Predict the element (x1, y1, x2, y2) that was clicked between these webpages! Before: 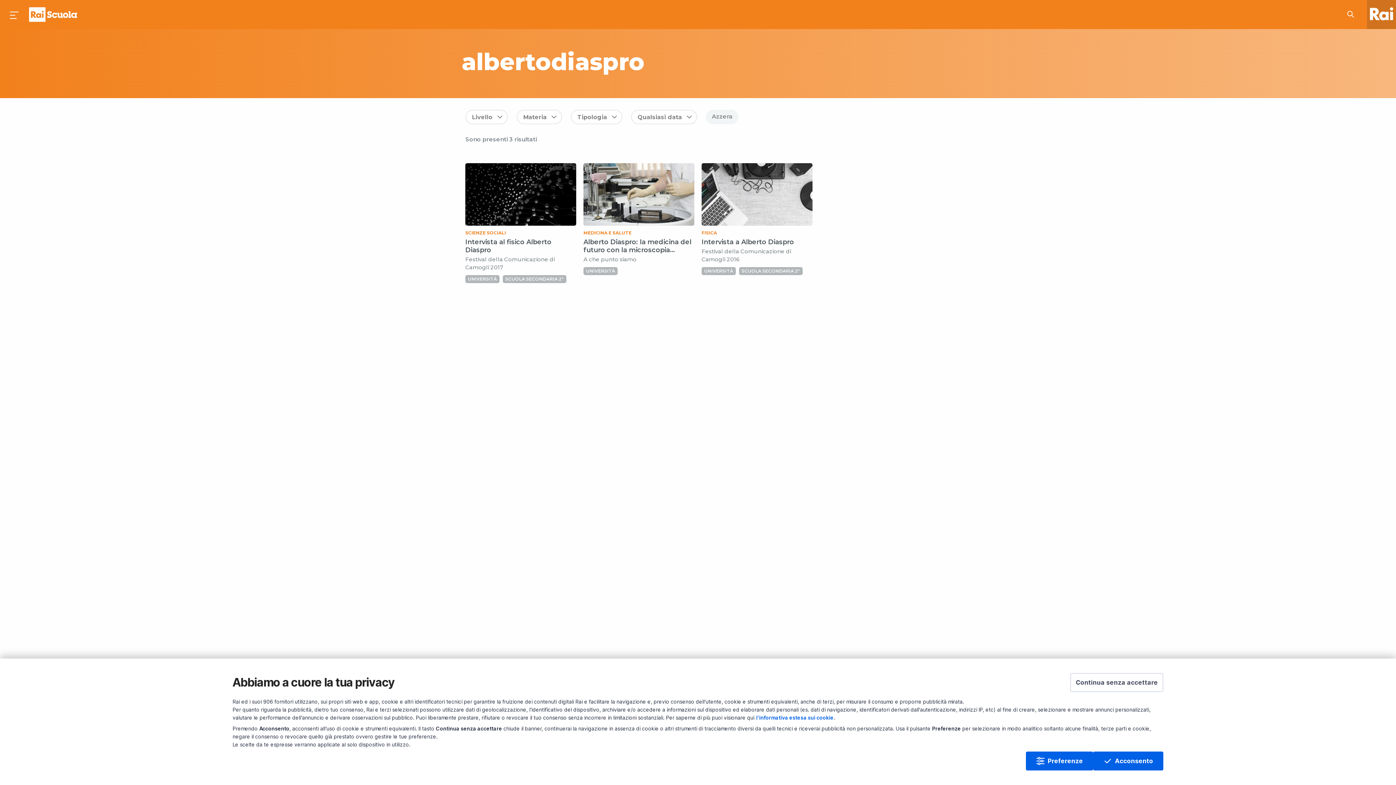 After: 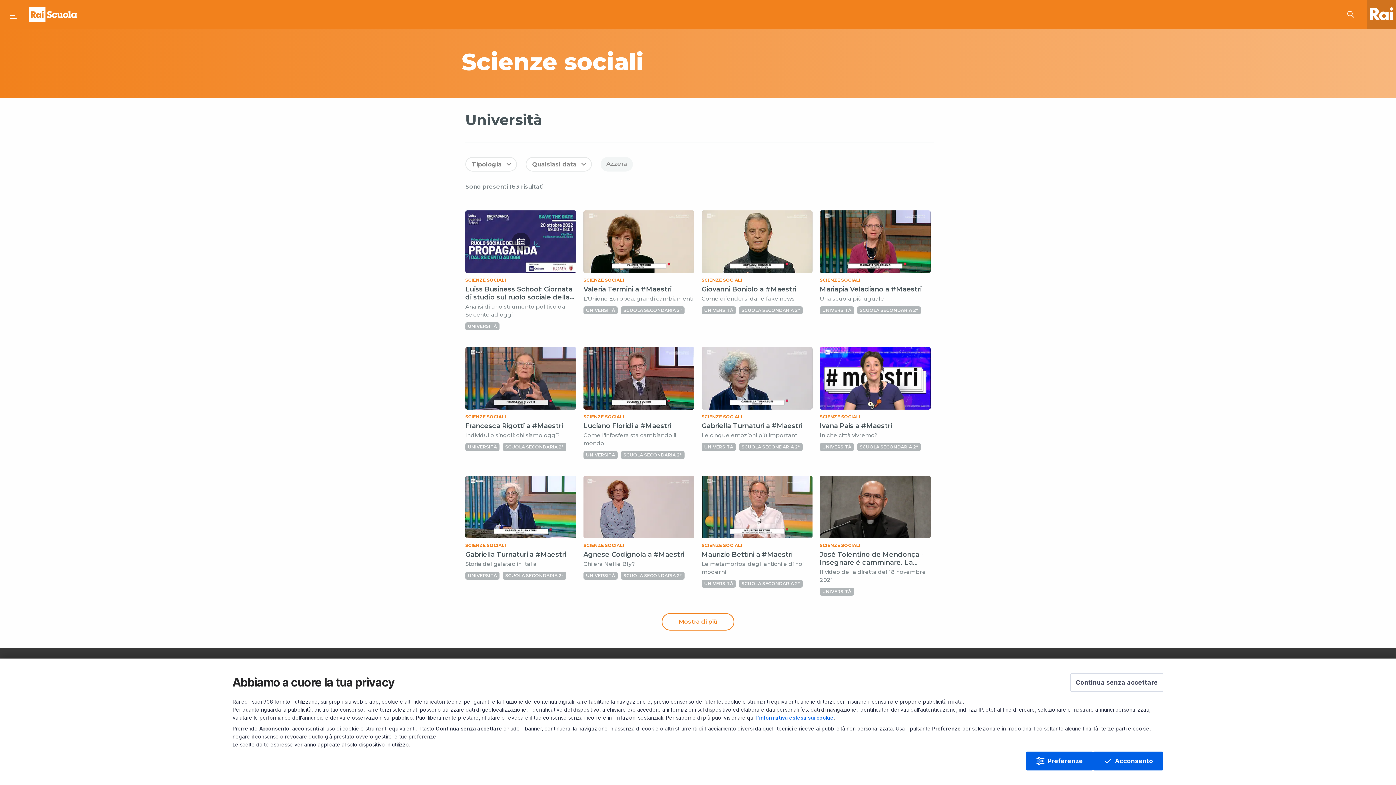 Action: bbox: (465, 275, 502, 282) label: UNIVERSITÀ 